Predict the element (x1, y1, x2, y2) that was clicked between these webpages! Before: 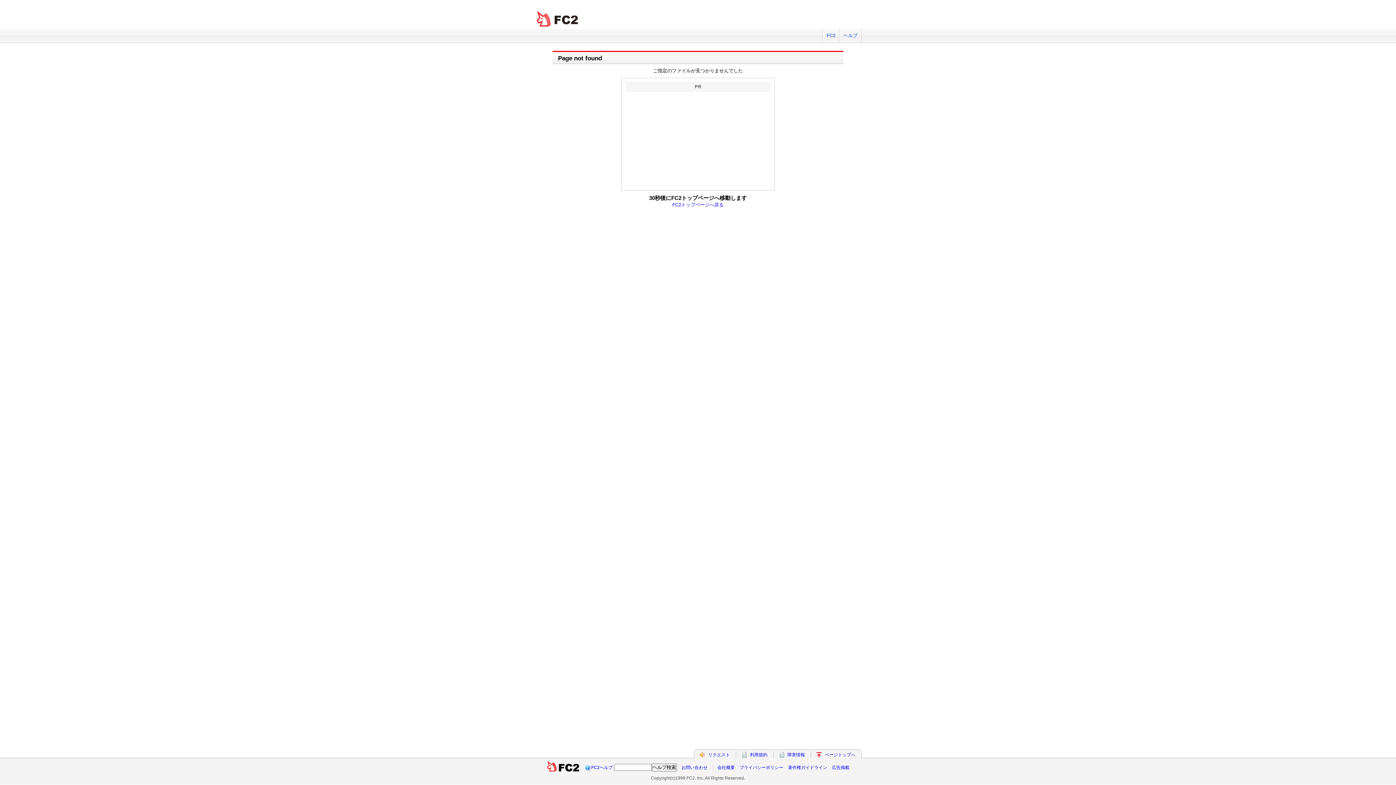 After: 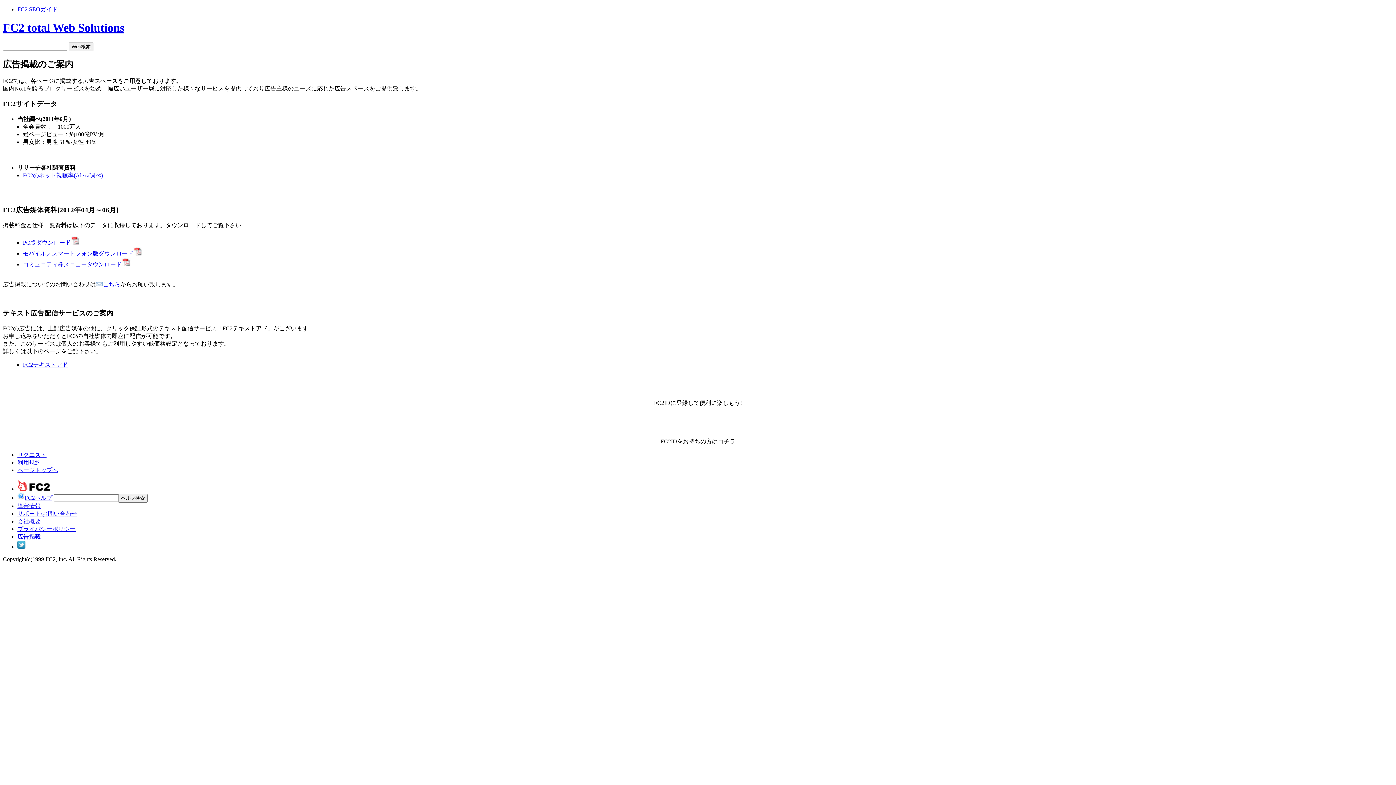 Action: bbox: (832, 765, 849, 770) label: 広告掲載